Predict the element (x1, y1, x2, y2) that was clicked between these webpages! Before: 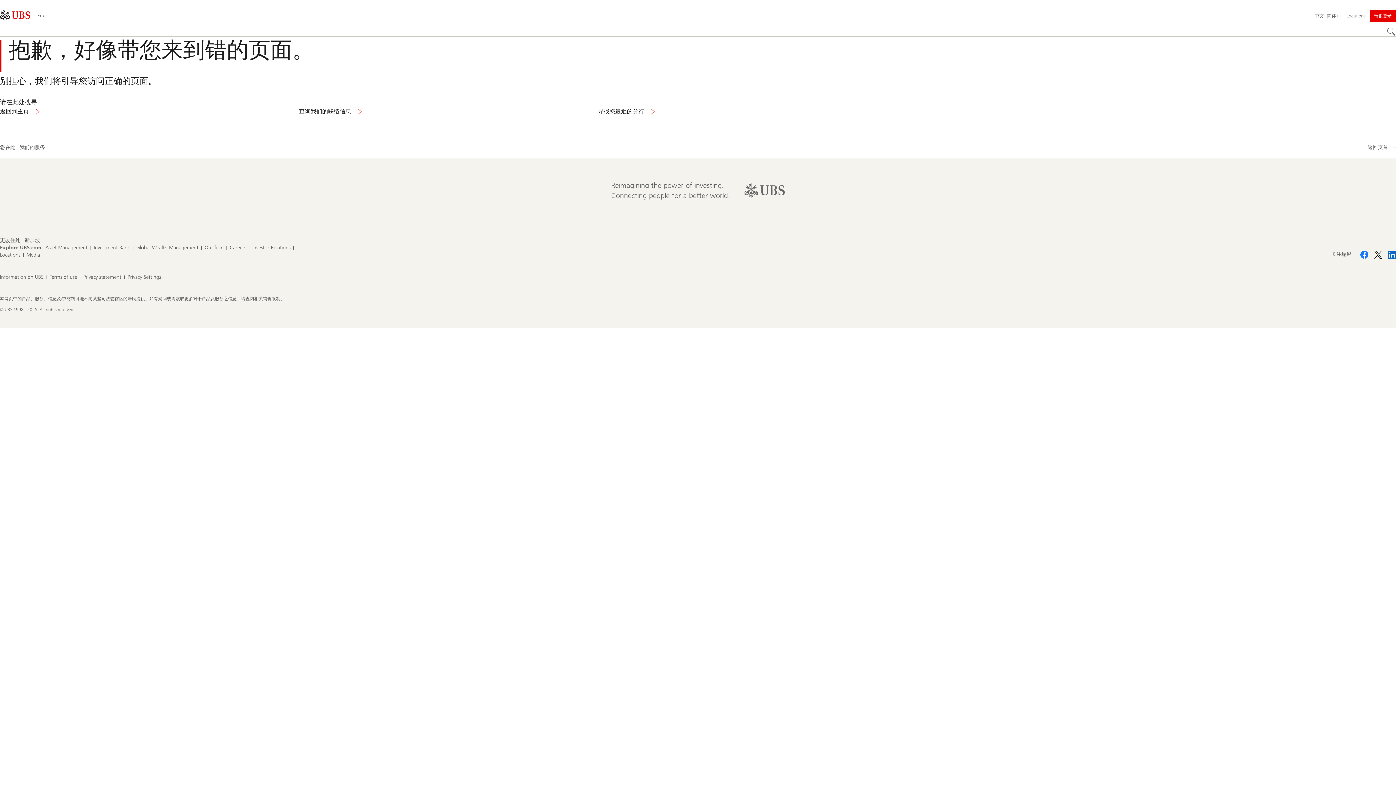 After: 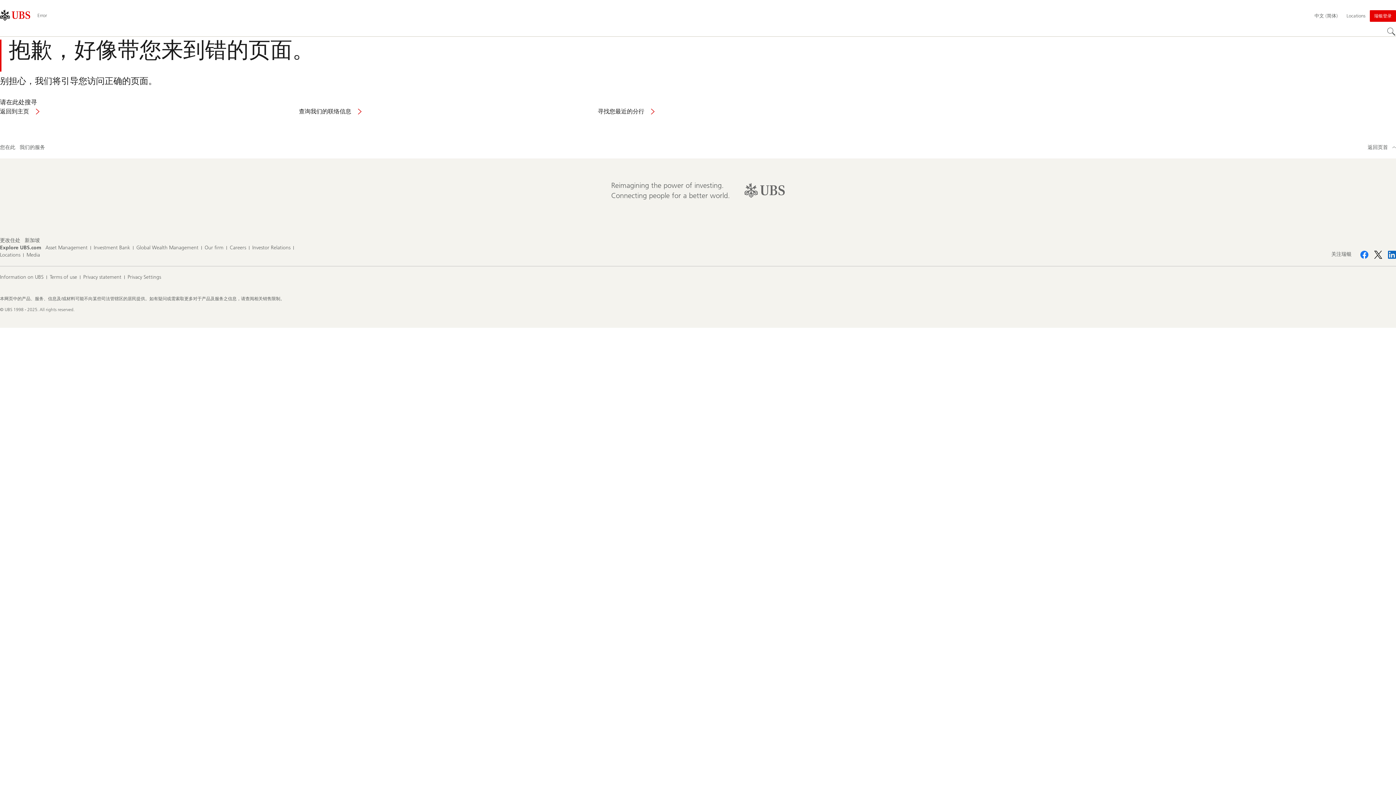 Action: label: 关注瑞银 Facebook bbox: (1360, 250, 1368, 258)